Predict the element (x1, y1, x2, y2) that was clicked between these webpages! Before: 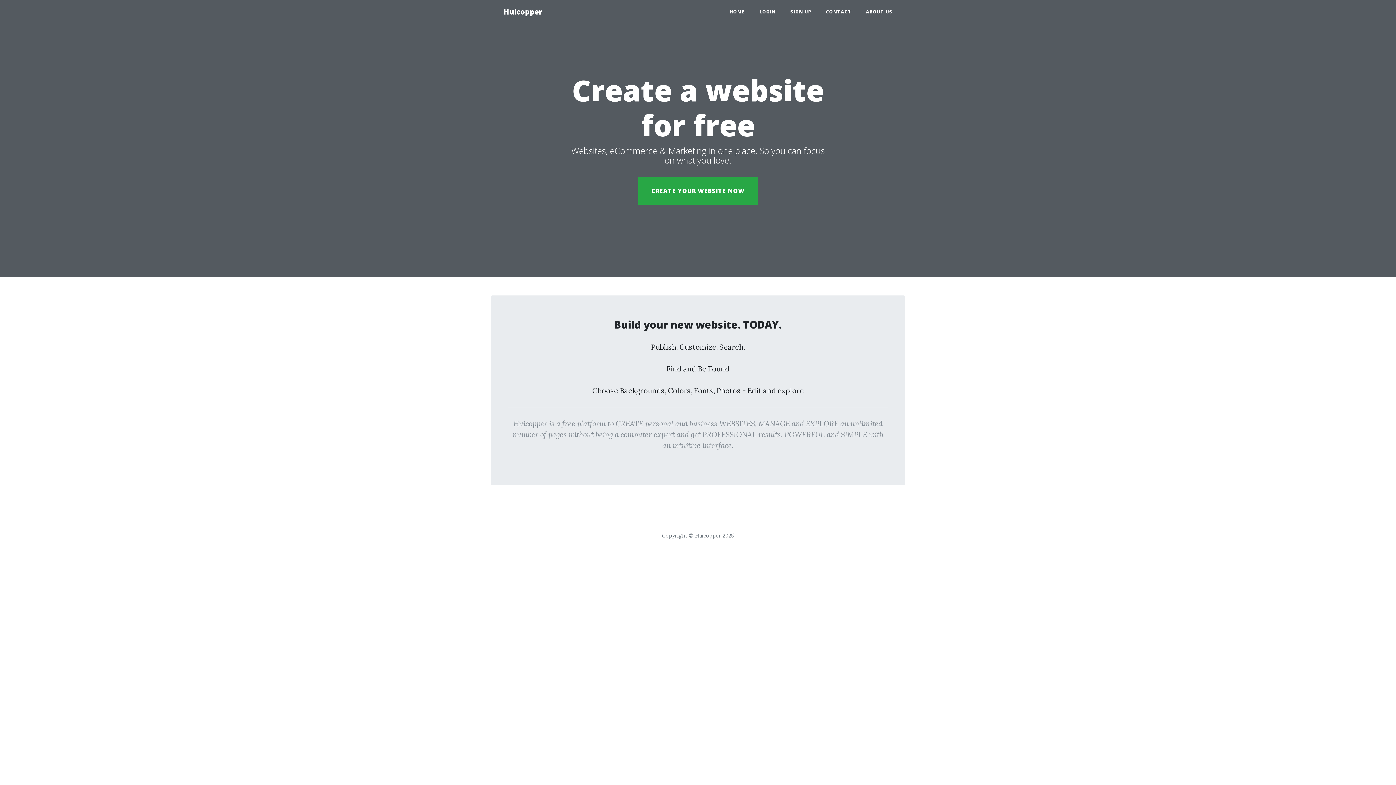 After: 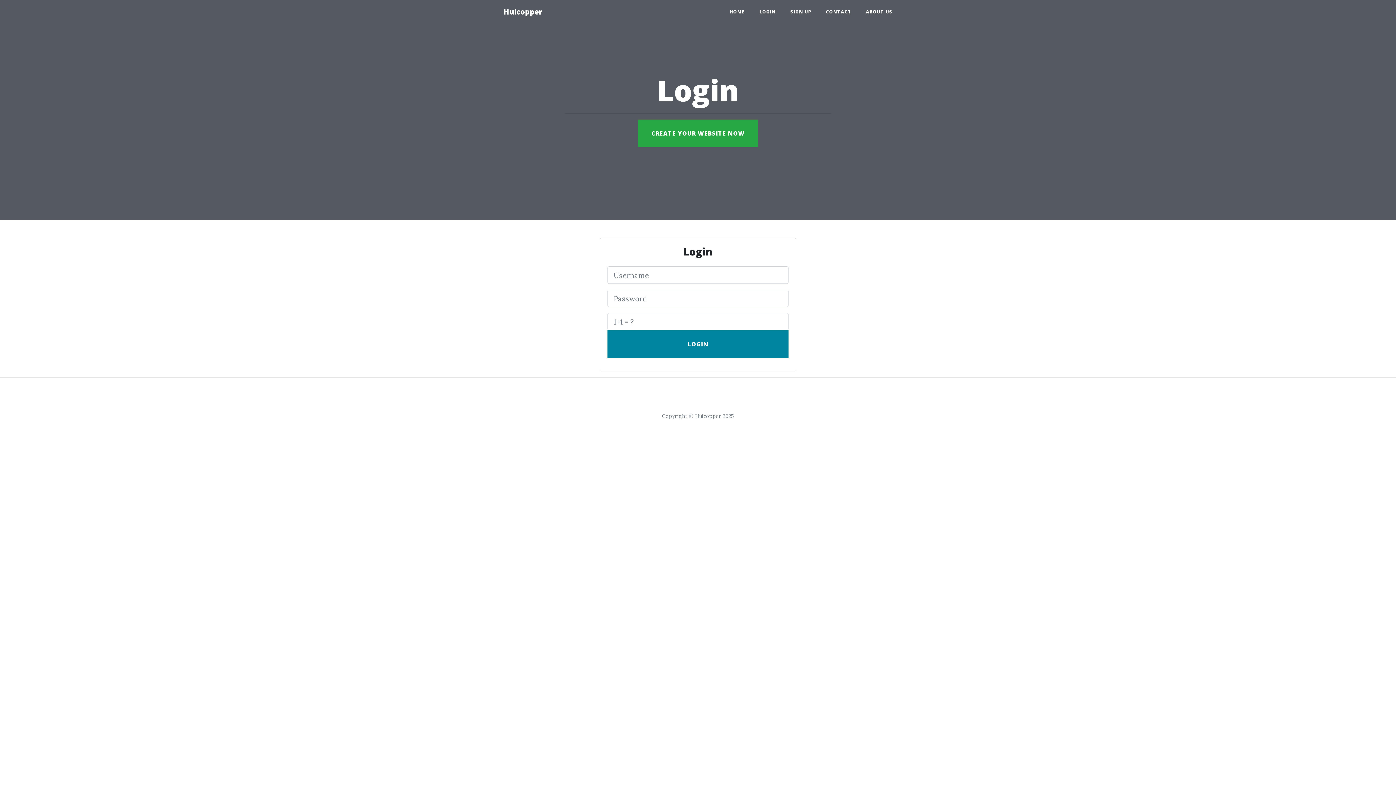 Action: label: LOGIN bbox: (752, 5, 783, 18)